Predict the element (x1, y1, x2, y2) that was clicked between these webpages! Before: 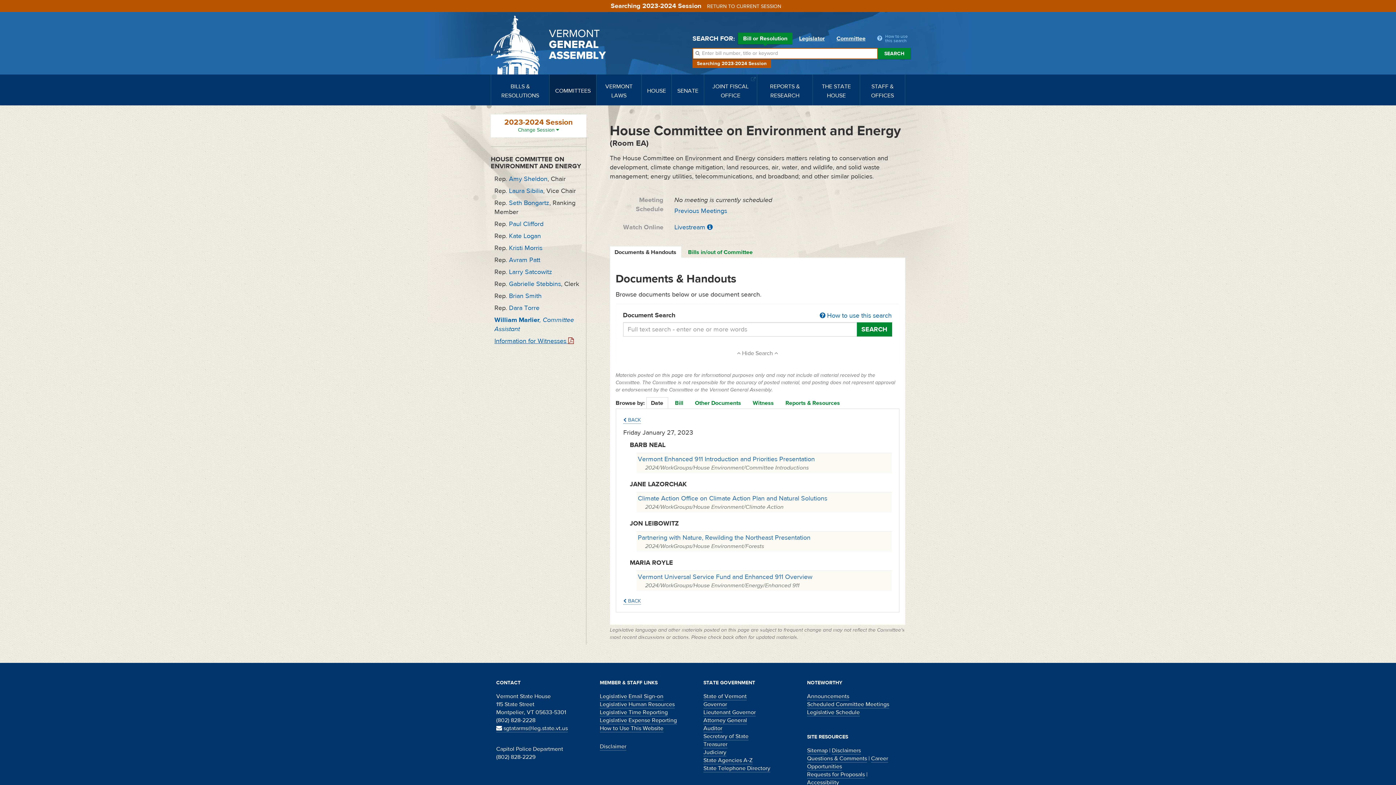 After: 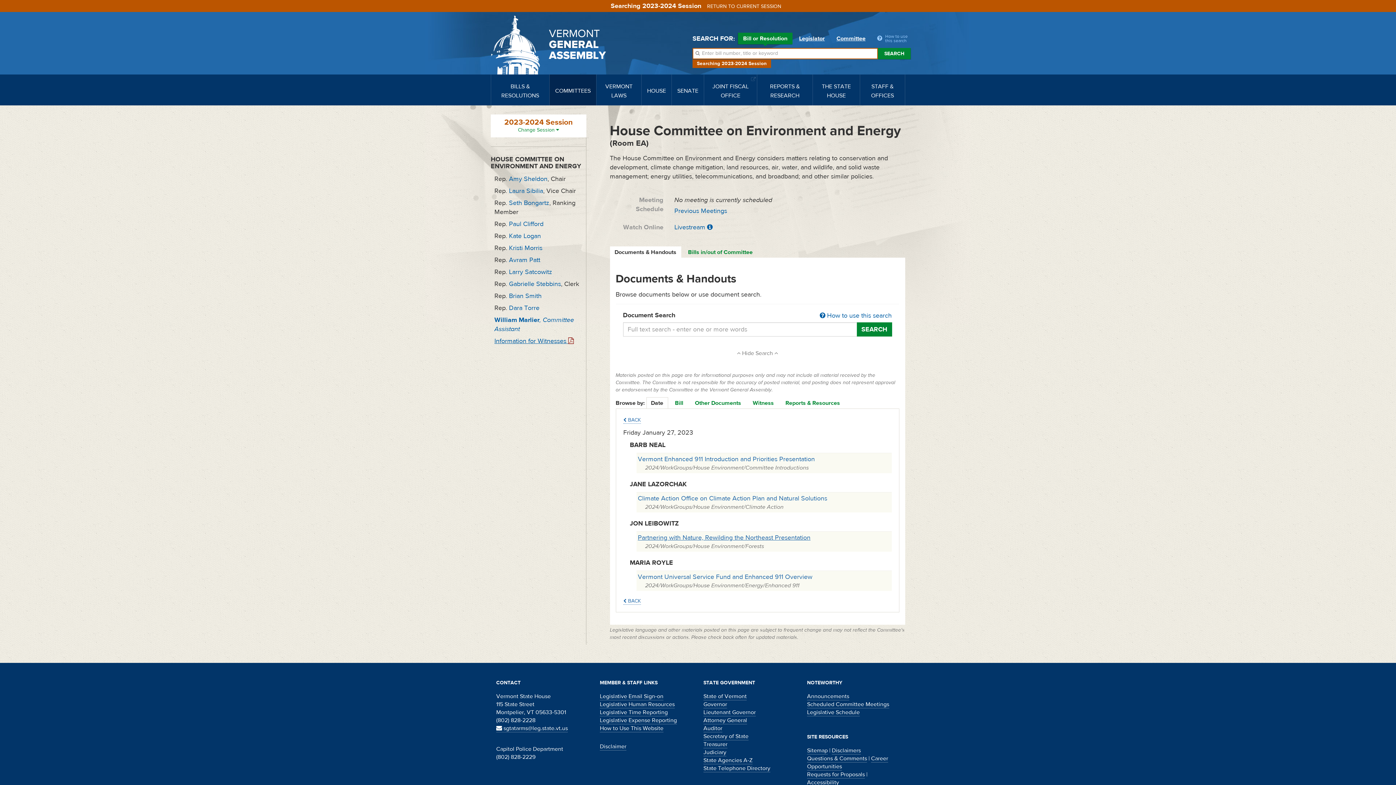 Action: bbox: (638, 533, 810, 542) label: Partnering with Nature, Rewilding the Northeast Presentation